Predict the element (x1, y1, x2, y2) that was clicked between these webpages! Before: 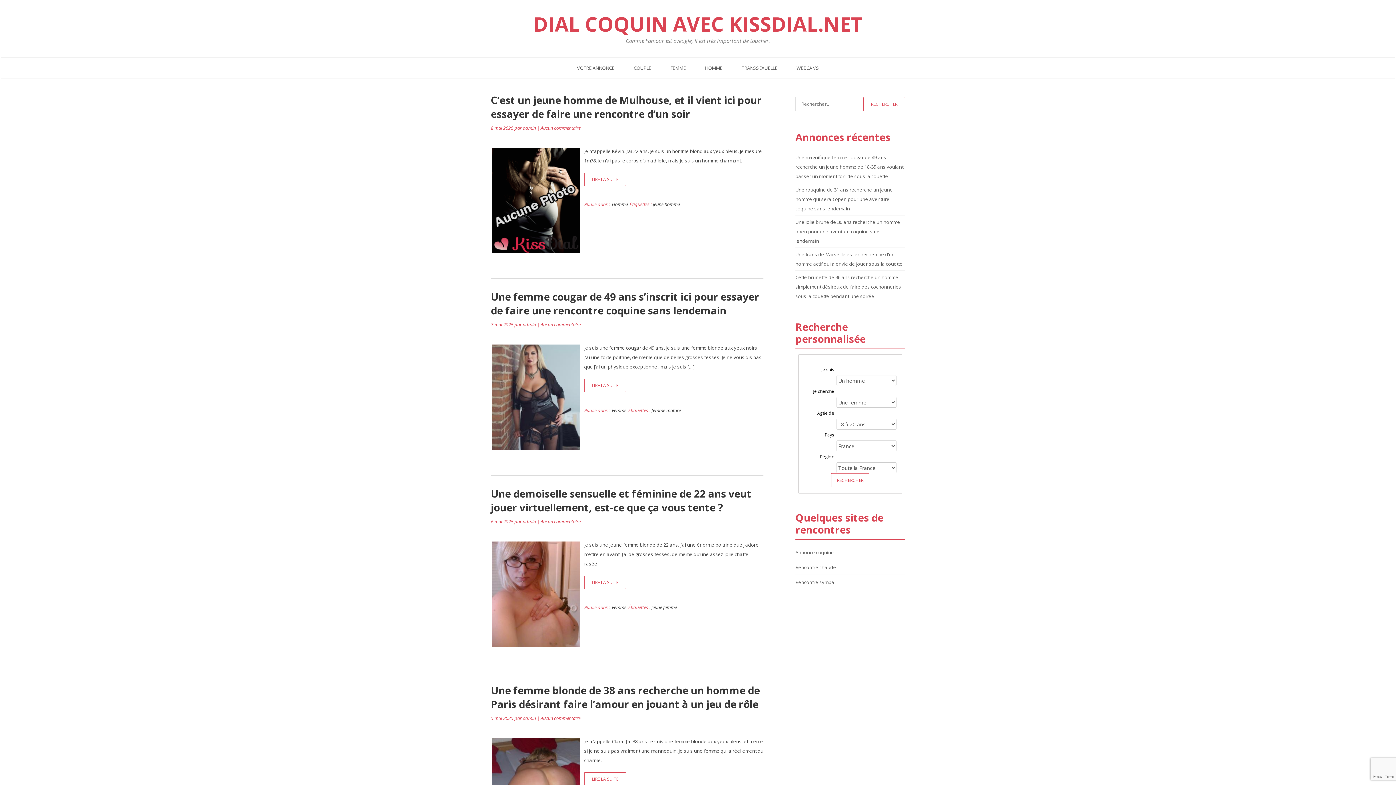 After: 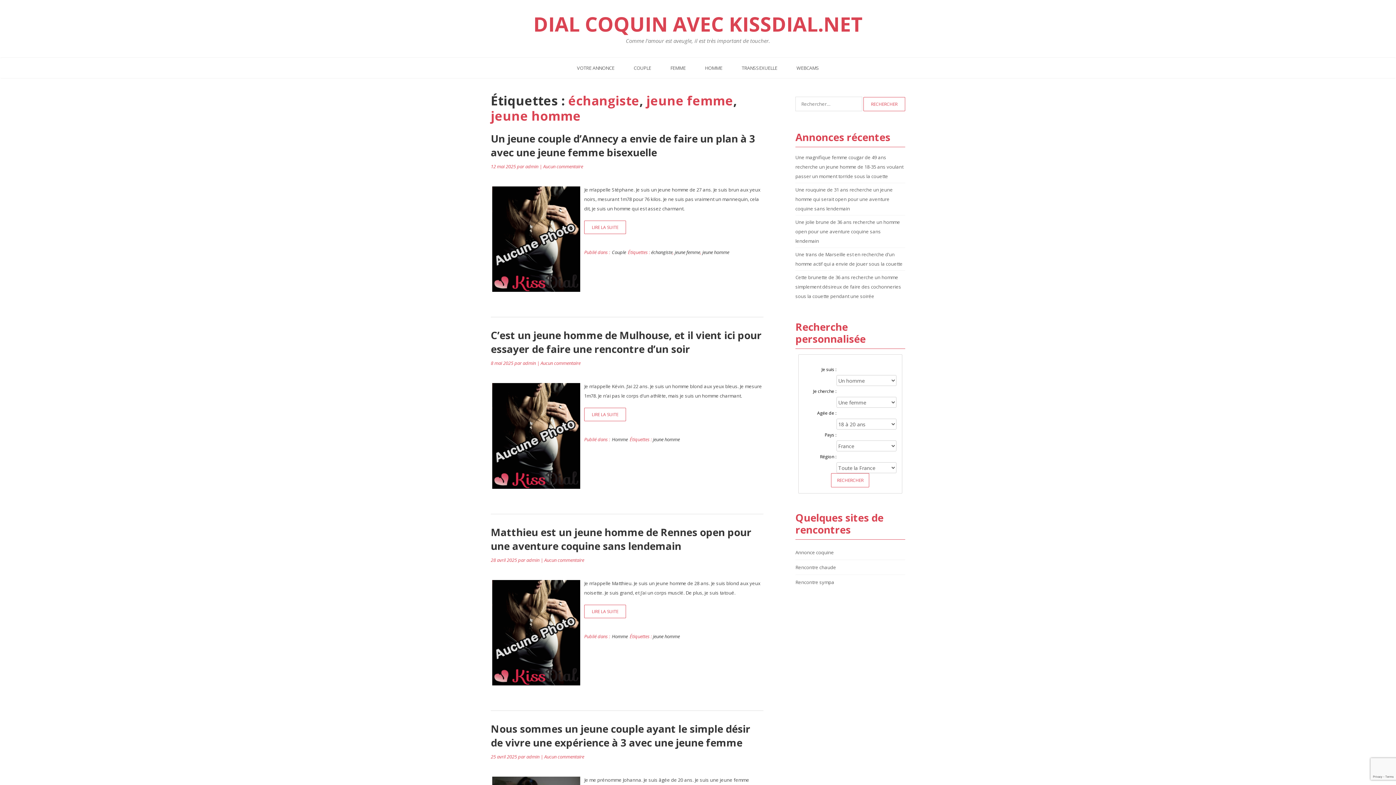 Action: label: jeune homme bbox: (653, 201, 680, 207)